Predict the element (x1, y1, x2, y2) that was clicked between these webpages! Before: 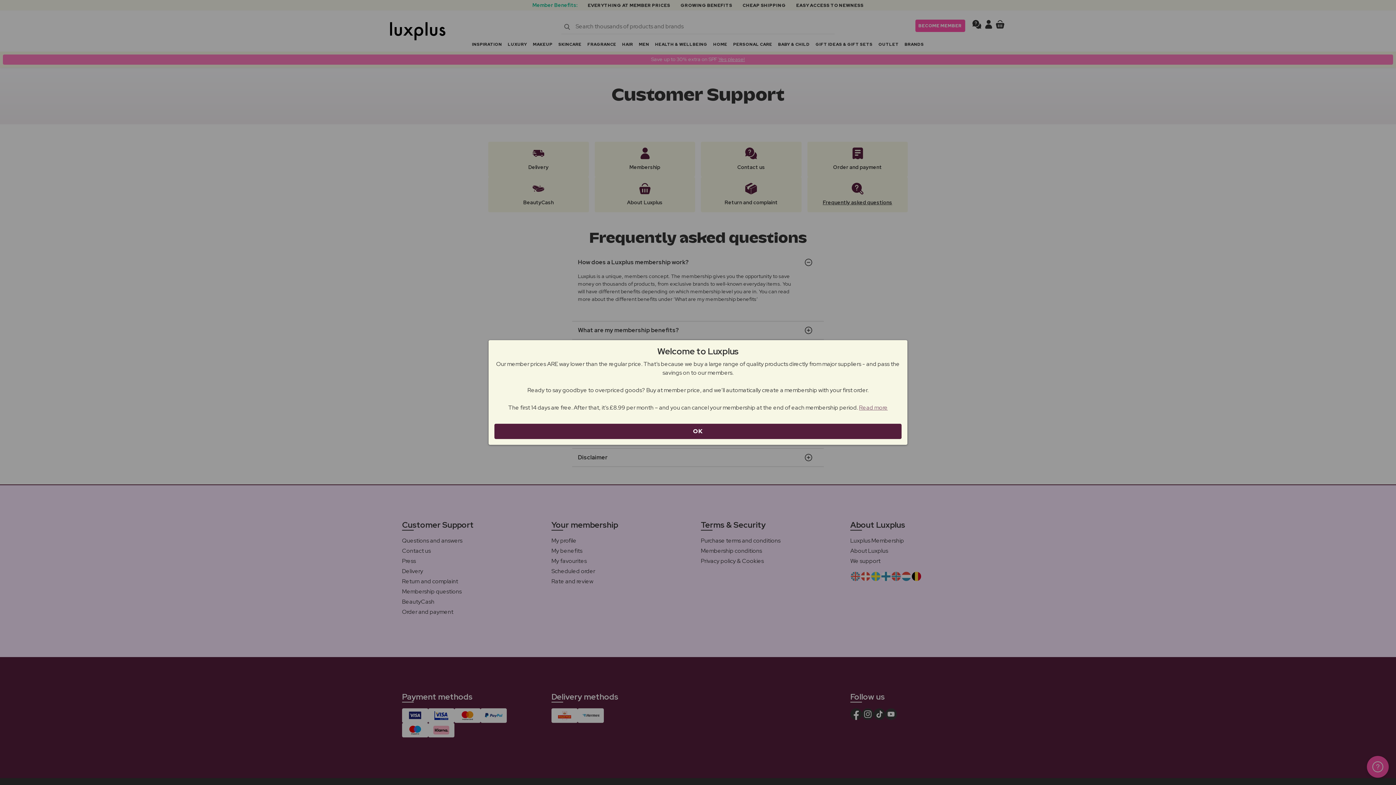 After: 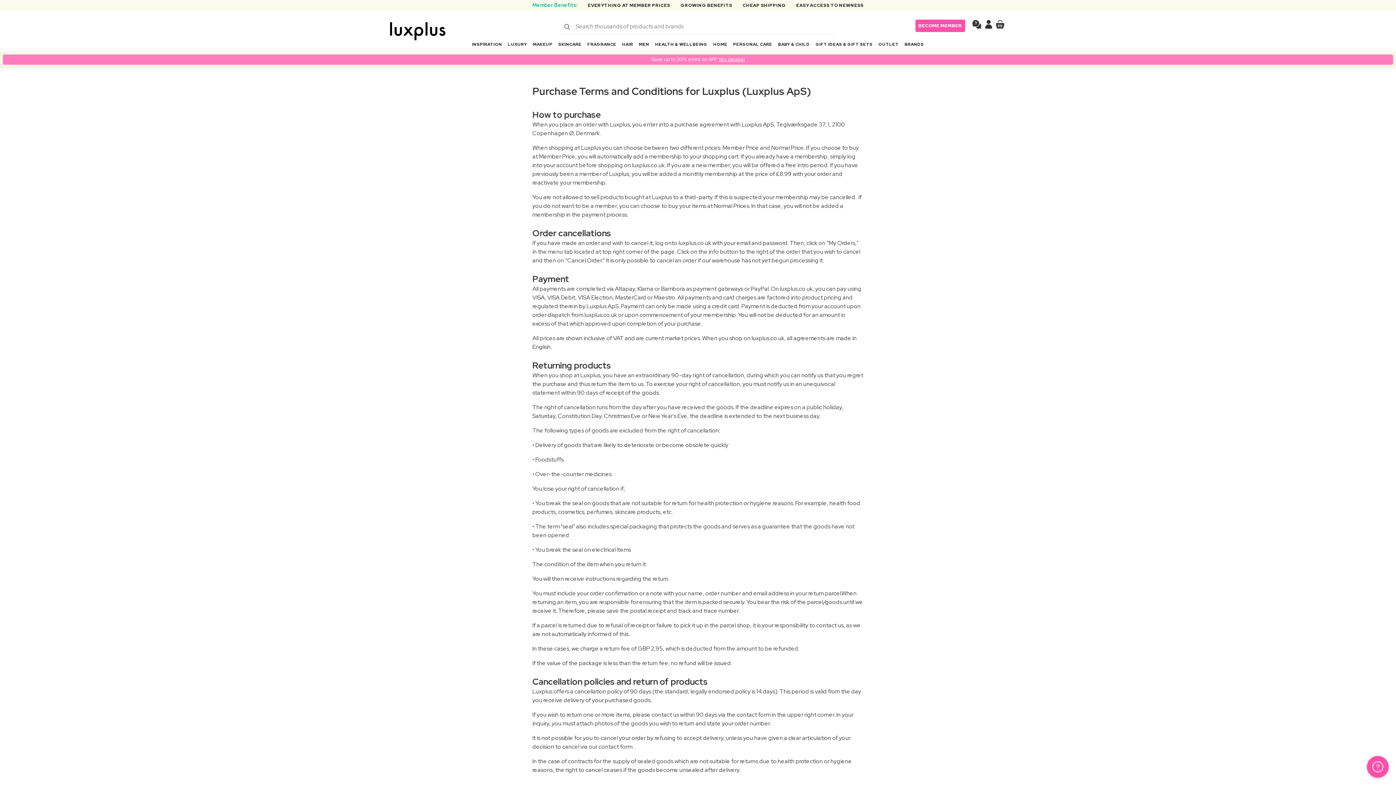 Action: bbox: (859, 404, 888, 411) label: Read more